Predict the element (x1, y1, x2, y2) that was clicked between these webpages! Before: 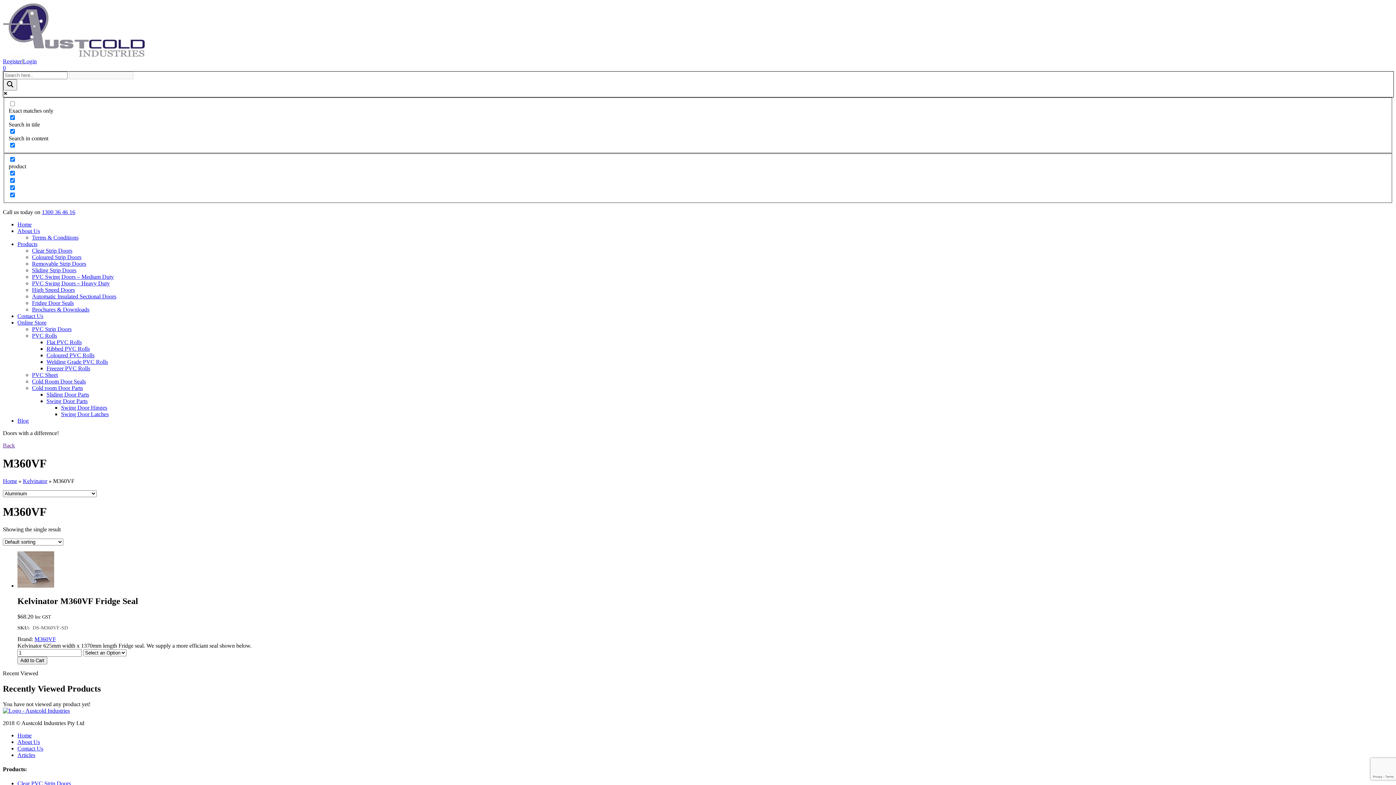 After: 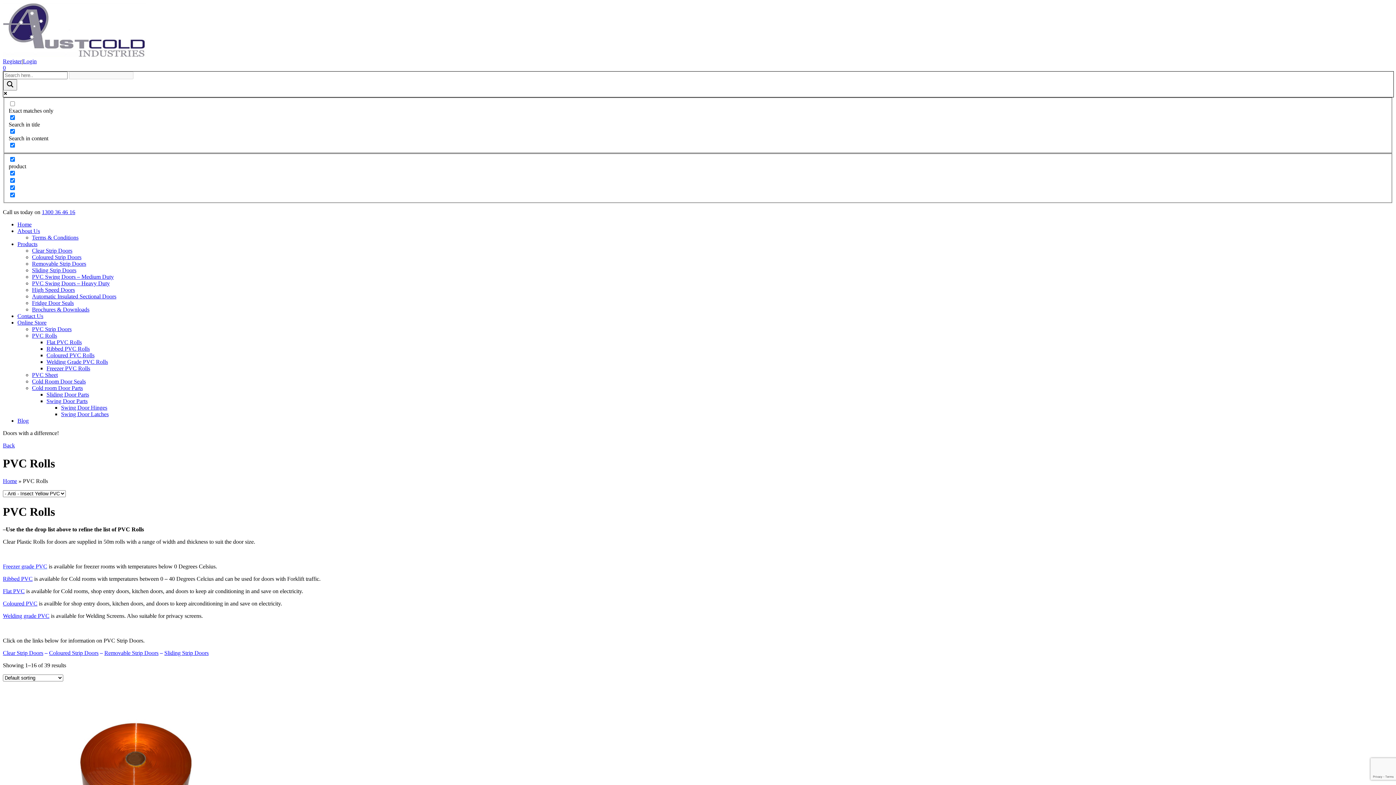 Action: bbox: (32, 332, 57, 338) label: PVC Rolls